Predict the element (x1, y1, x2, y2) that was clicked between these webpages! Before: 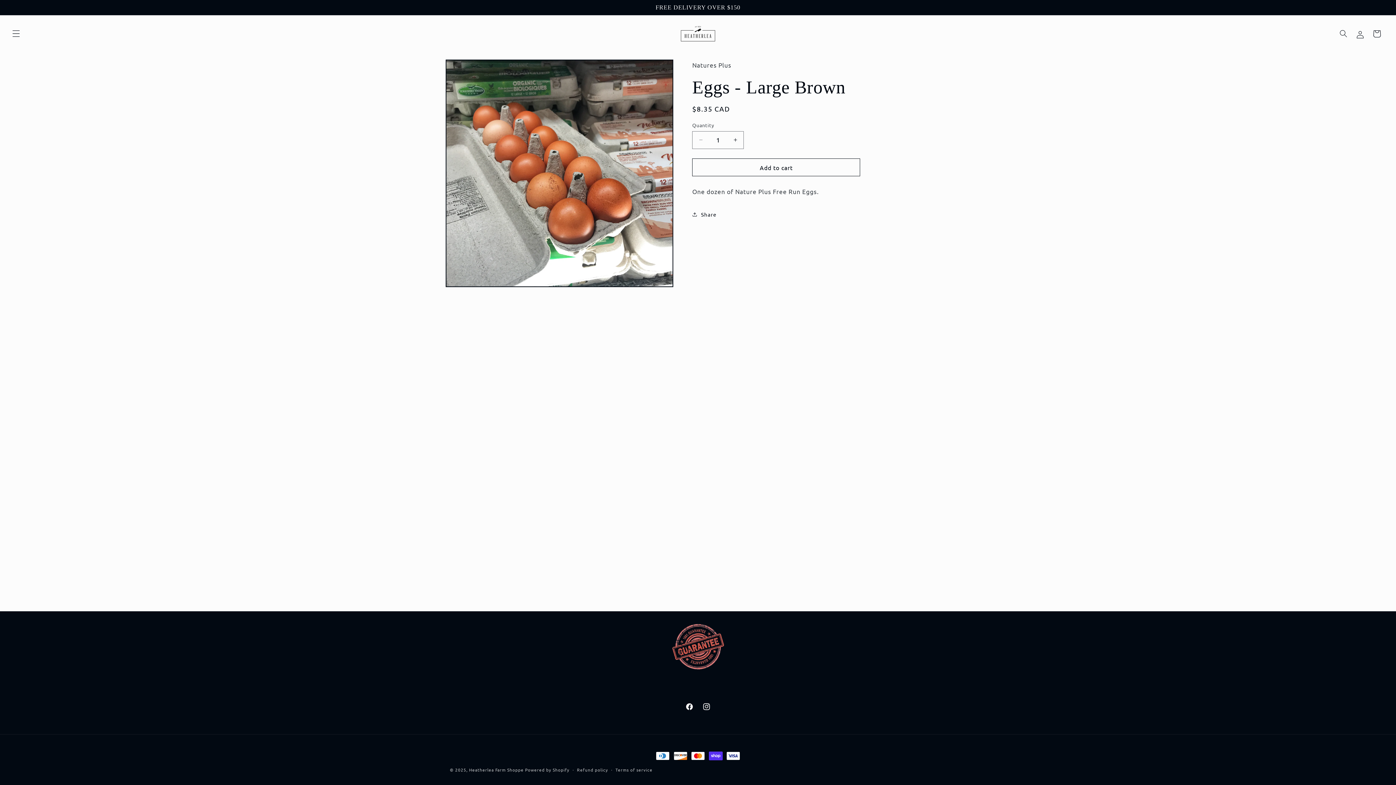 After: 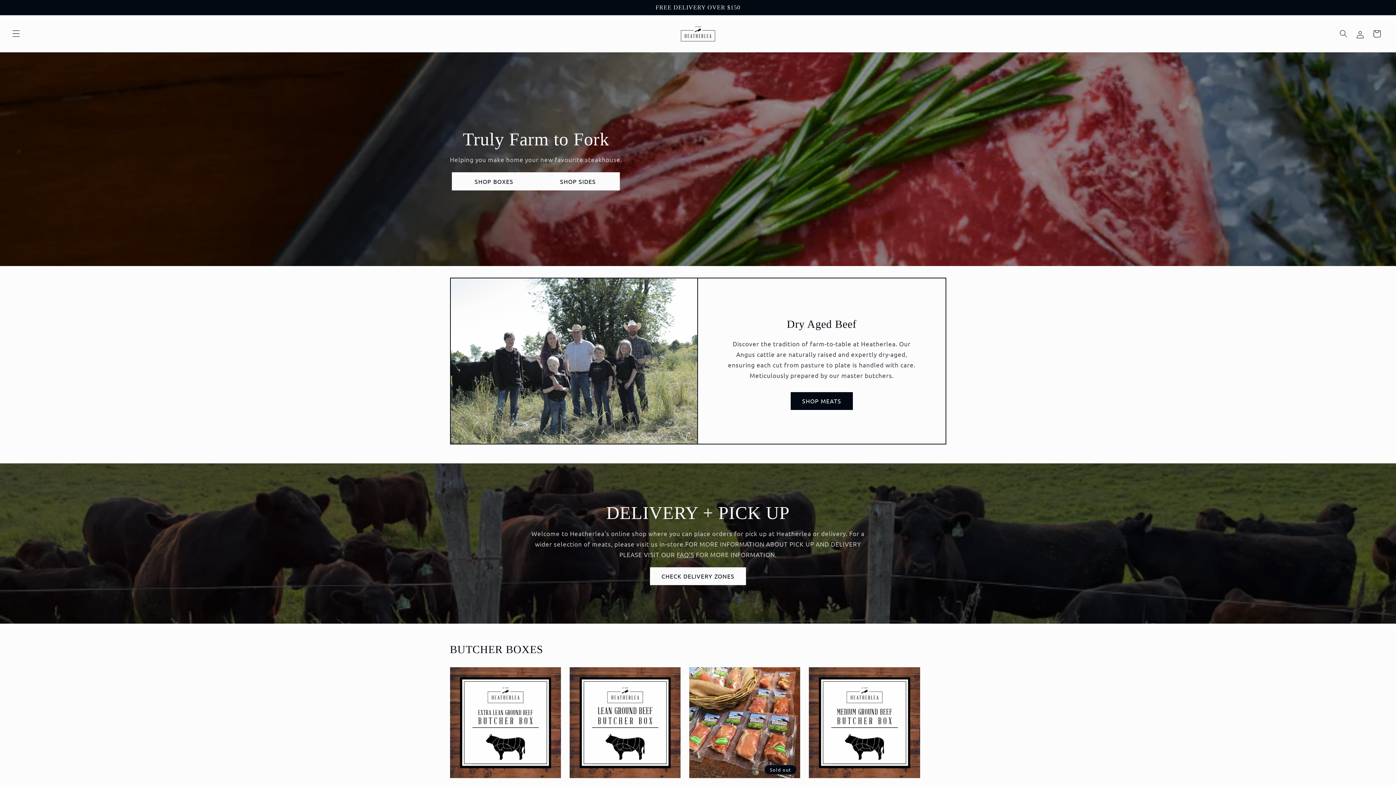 Action: bbox: (469, 767, 523, 773) label: Heatherlea Farm Shoppe